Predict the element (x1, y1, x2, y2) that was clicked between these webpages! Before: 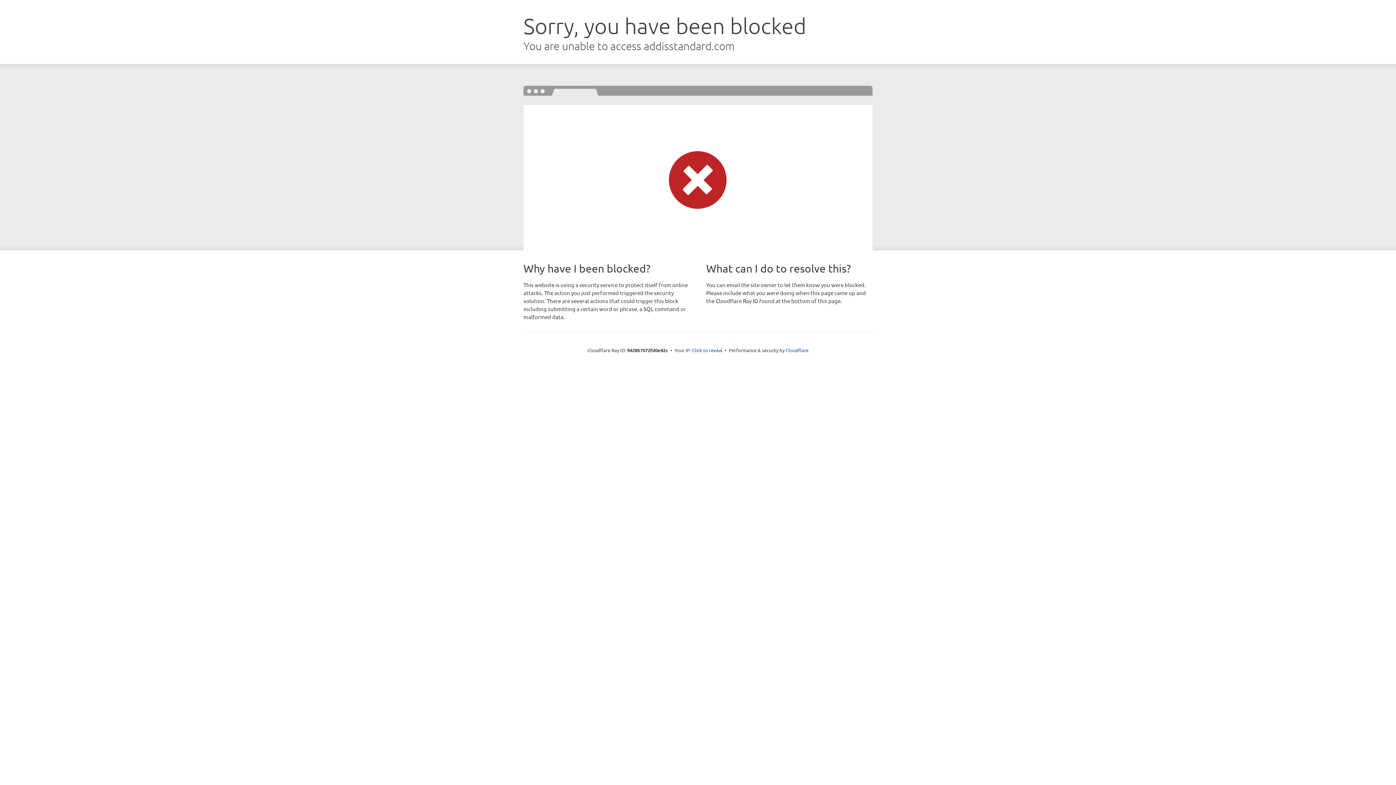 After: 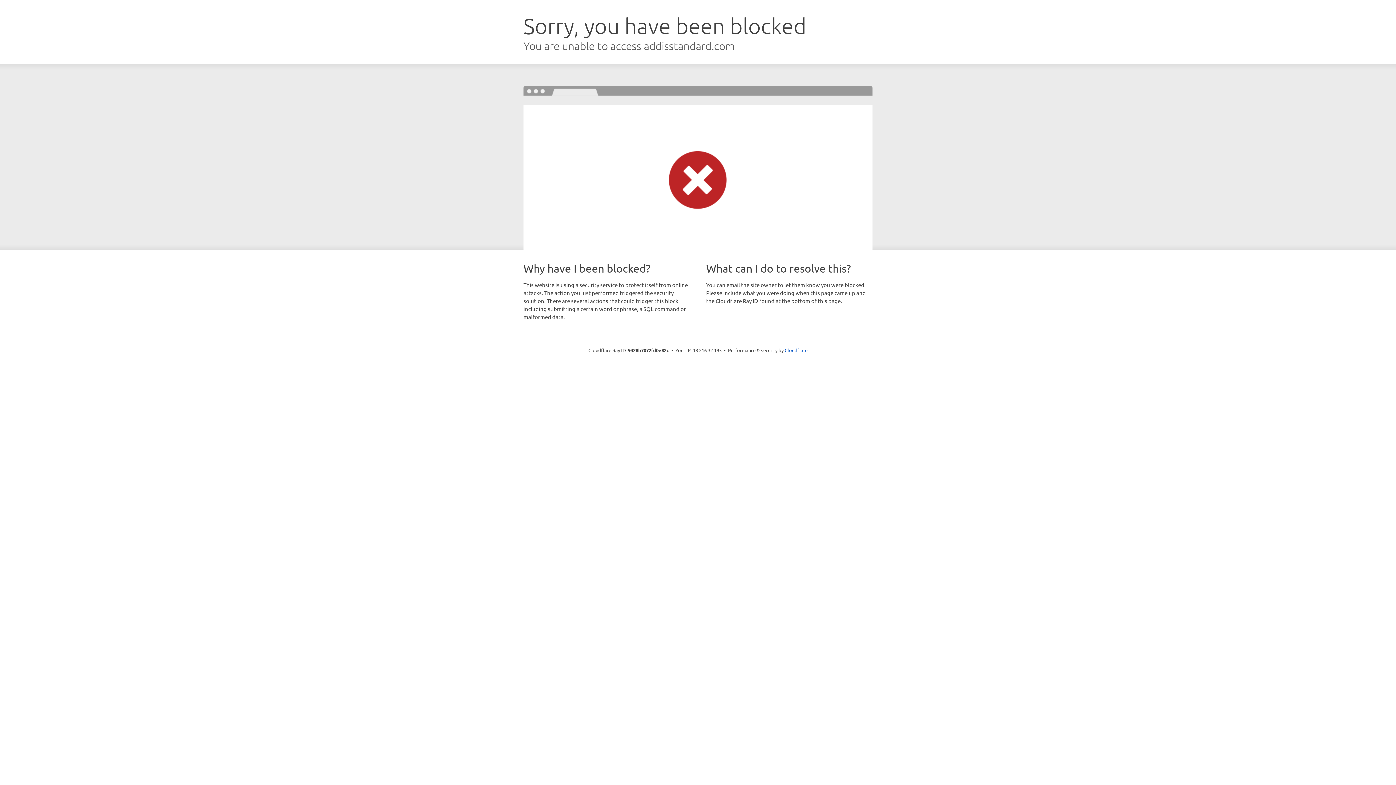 Action: label: Click to reveal bbox: (692, 346, 722, 353)